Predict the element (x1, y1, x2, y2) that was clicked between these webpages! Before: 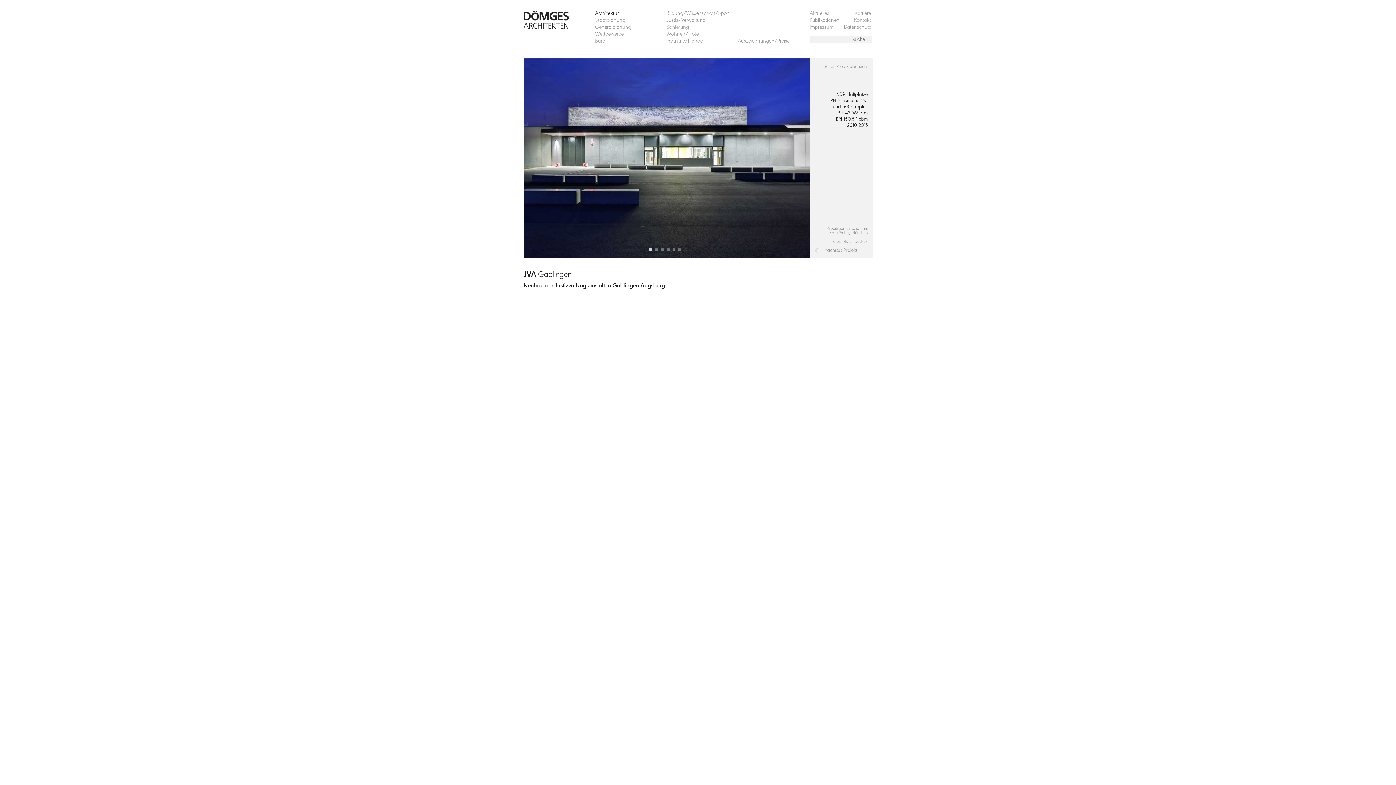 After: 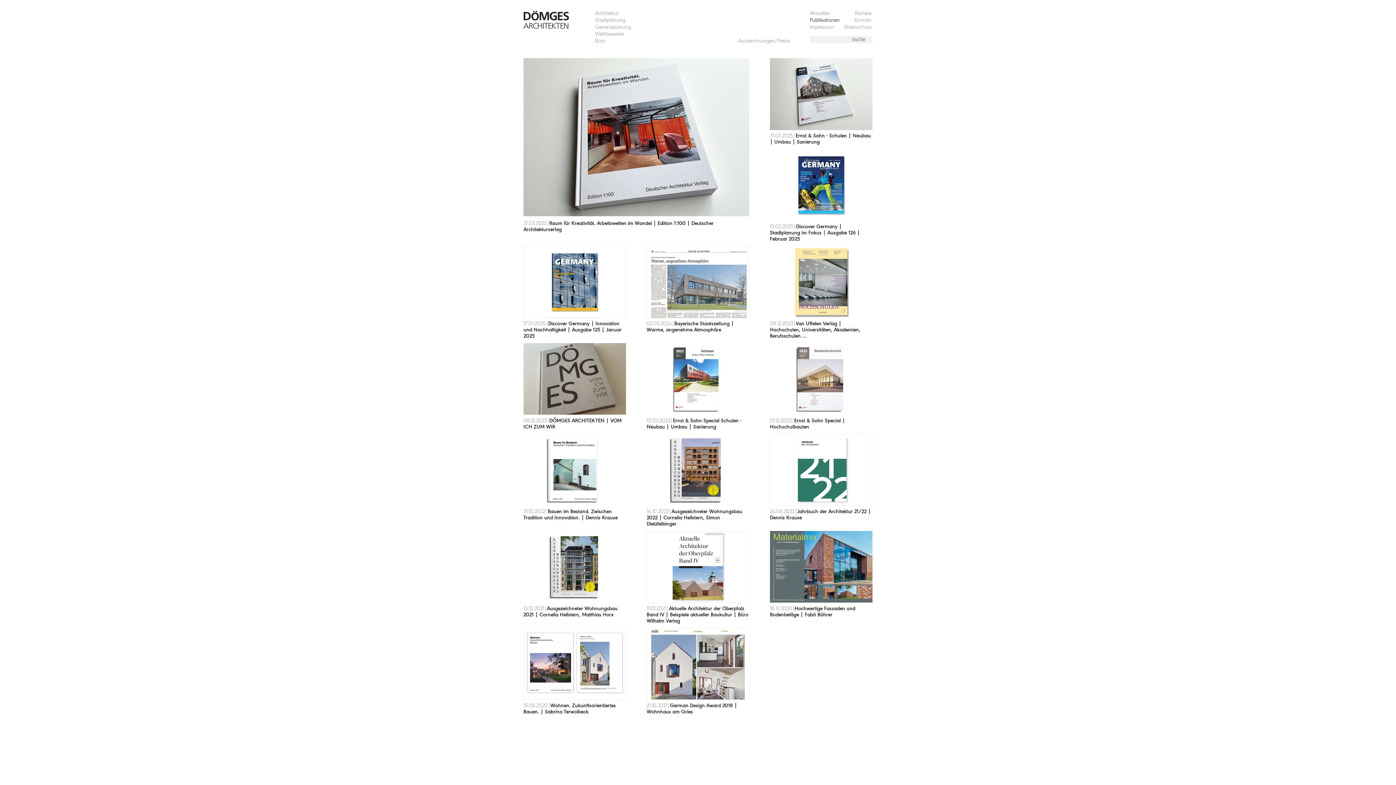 Action: bbox: (809, 17, 840, 23) label: Publikationen